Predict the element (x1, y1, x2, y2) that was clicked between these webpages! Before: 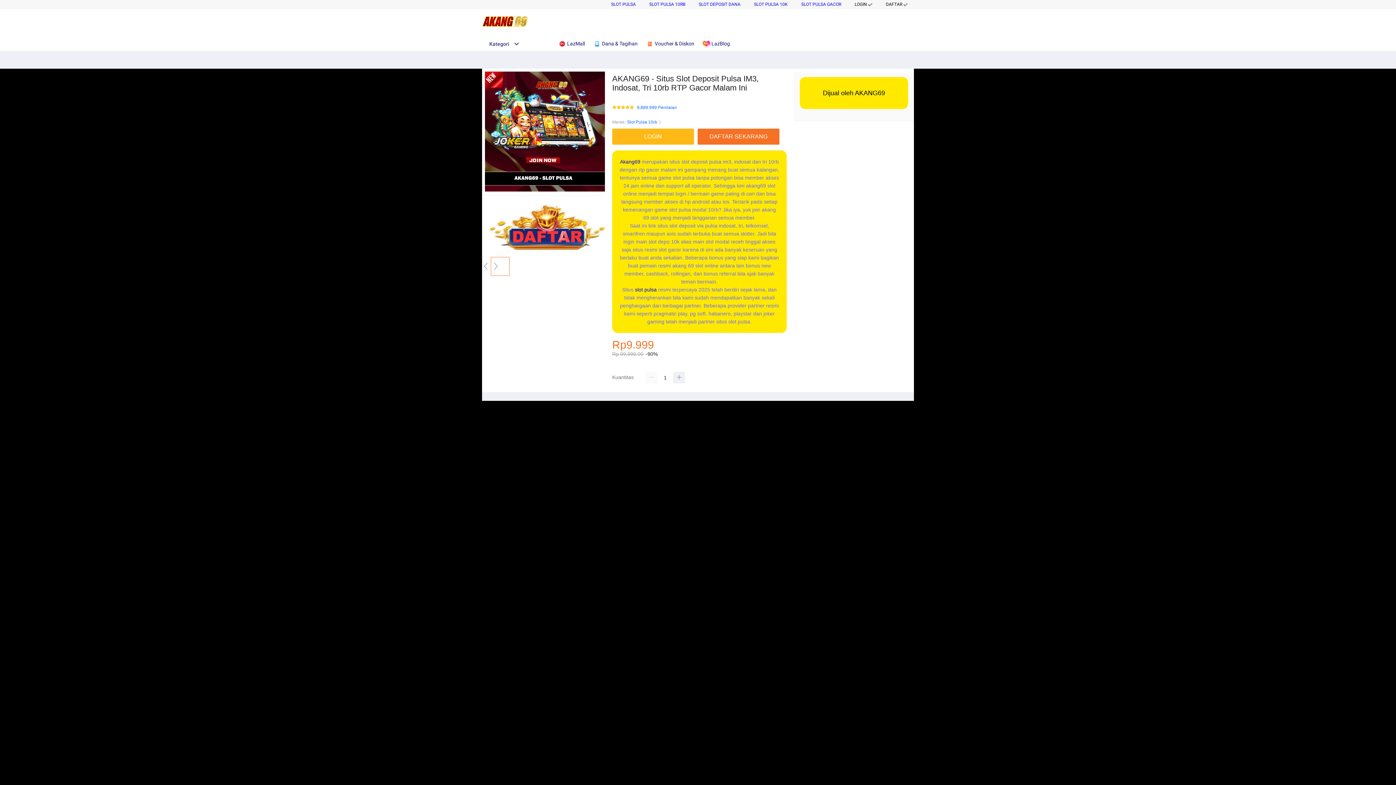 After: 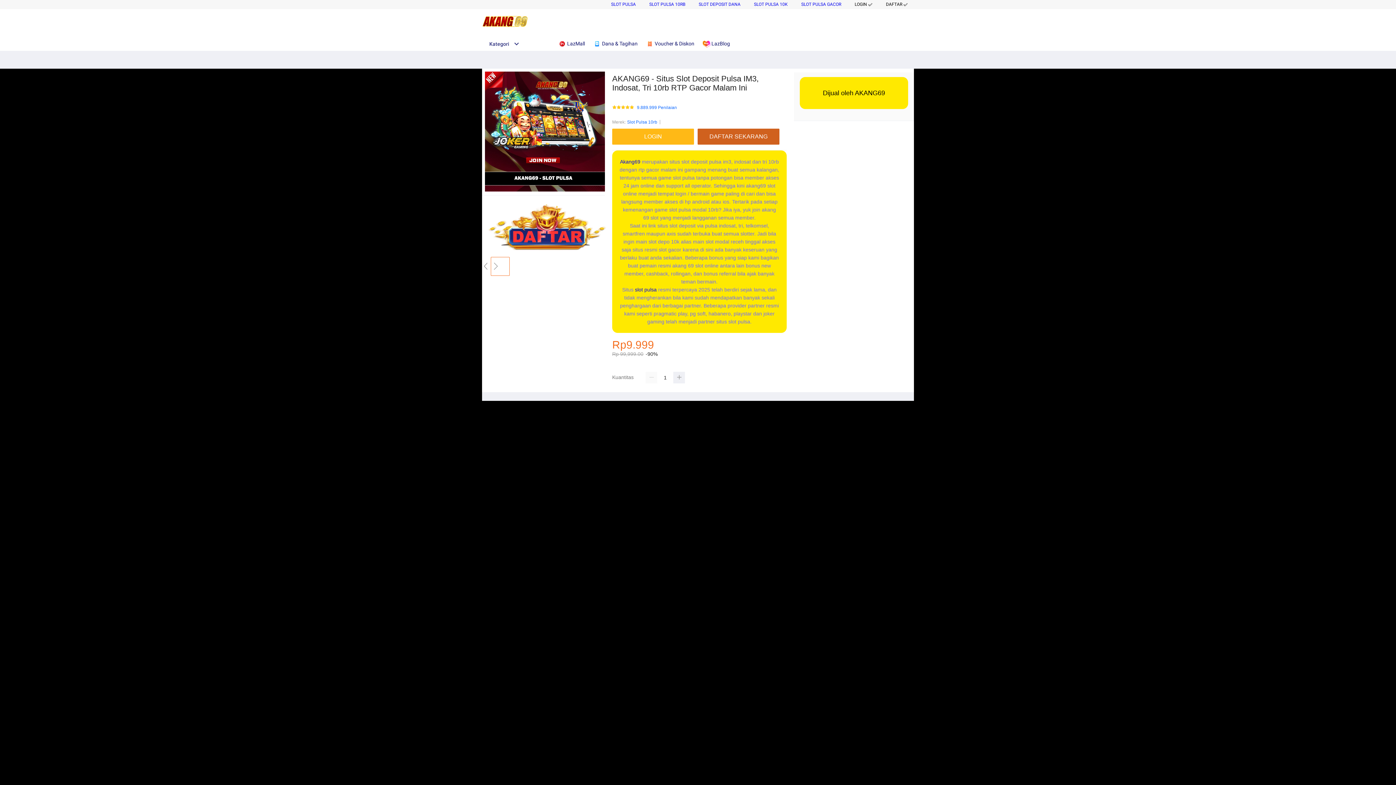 Action: bbox: (697, 128, 783, 144) label: DAFTAR SEKARANG